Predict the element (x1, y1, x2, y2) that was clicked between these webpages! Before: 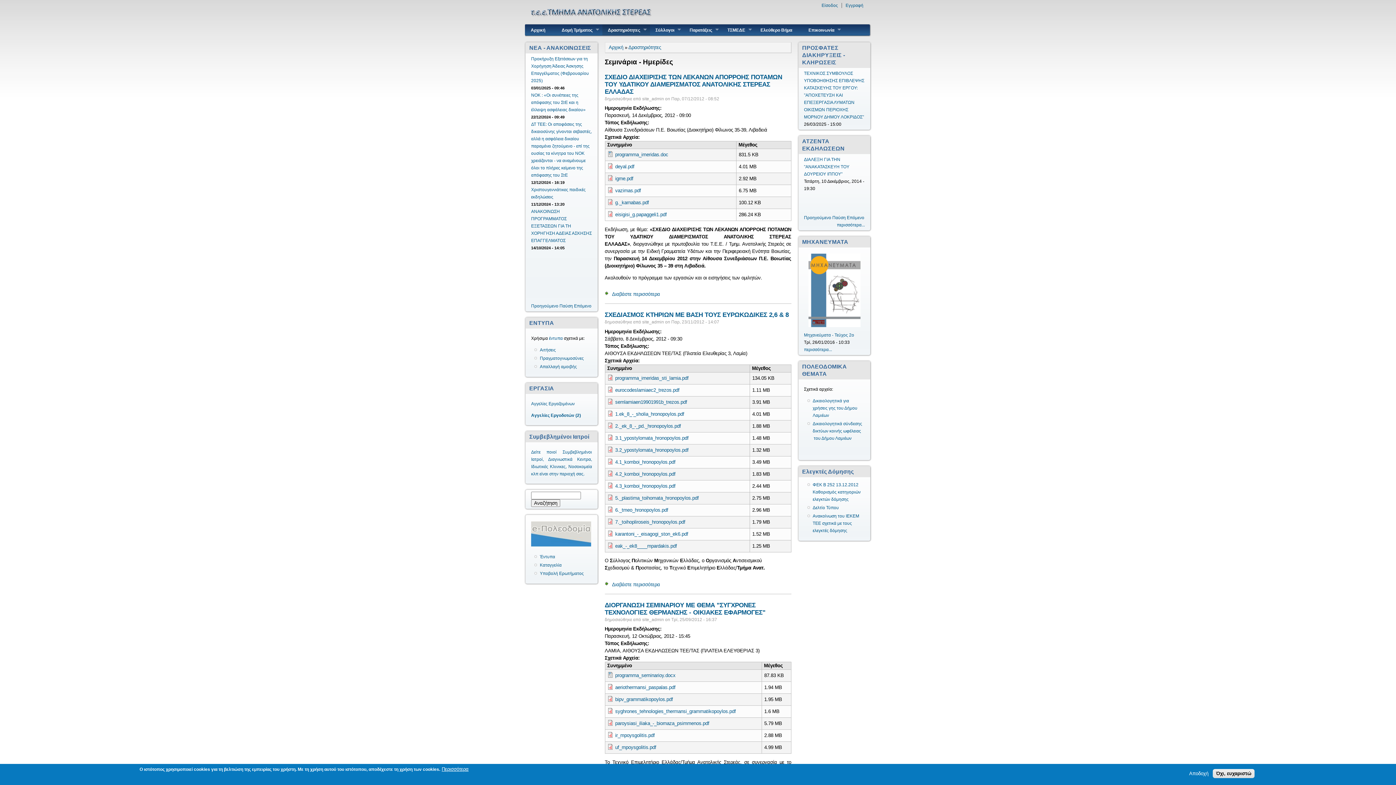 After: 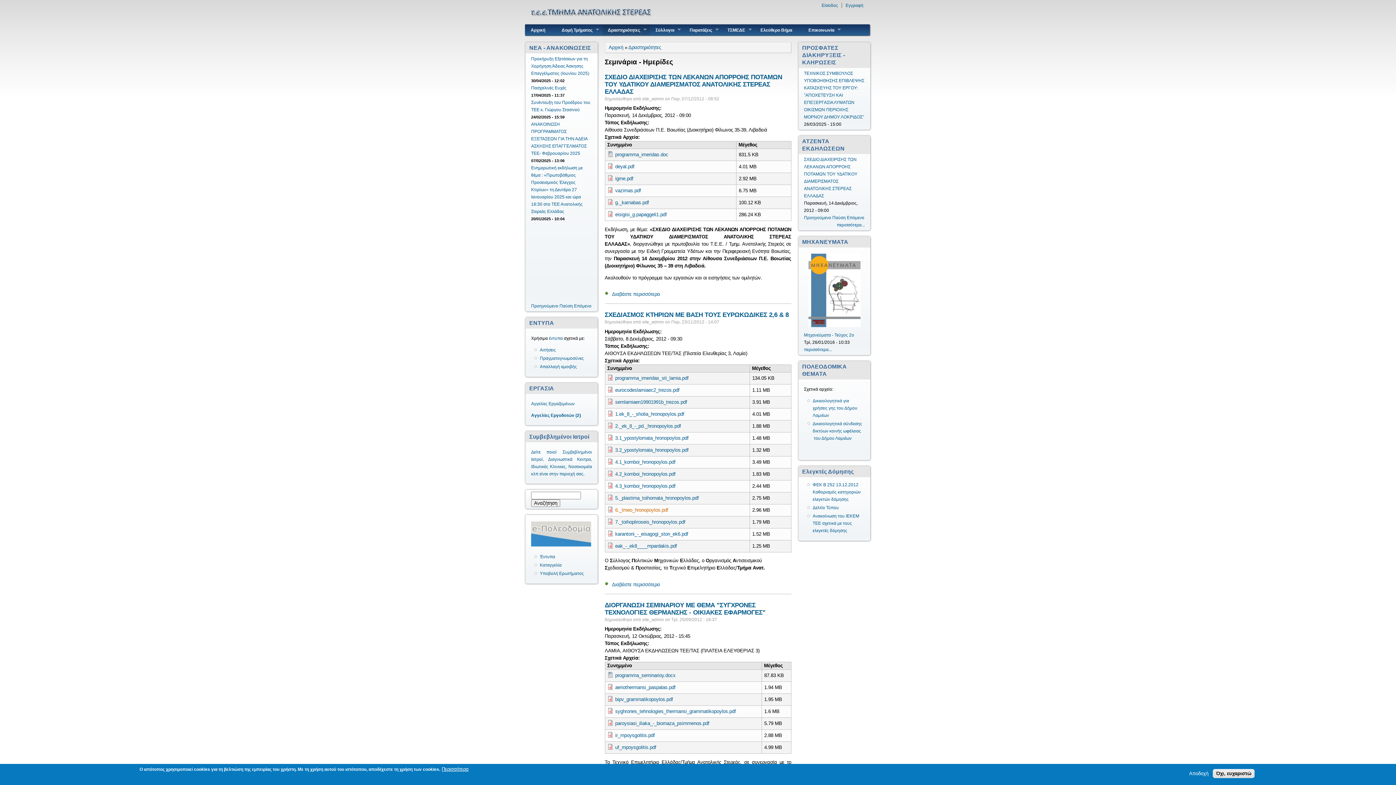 Action: bbox: (615, 507, 668, 513) label: 6._tmeo_hronopoylos.pdf